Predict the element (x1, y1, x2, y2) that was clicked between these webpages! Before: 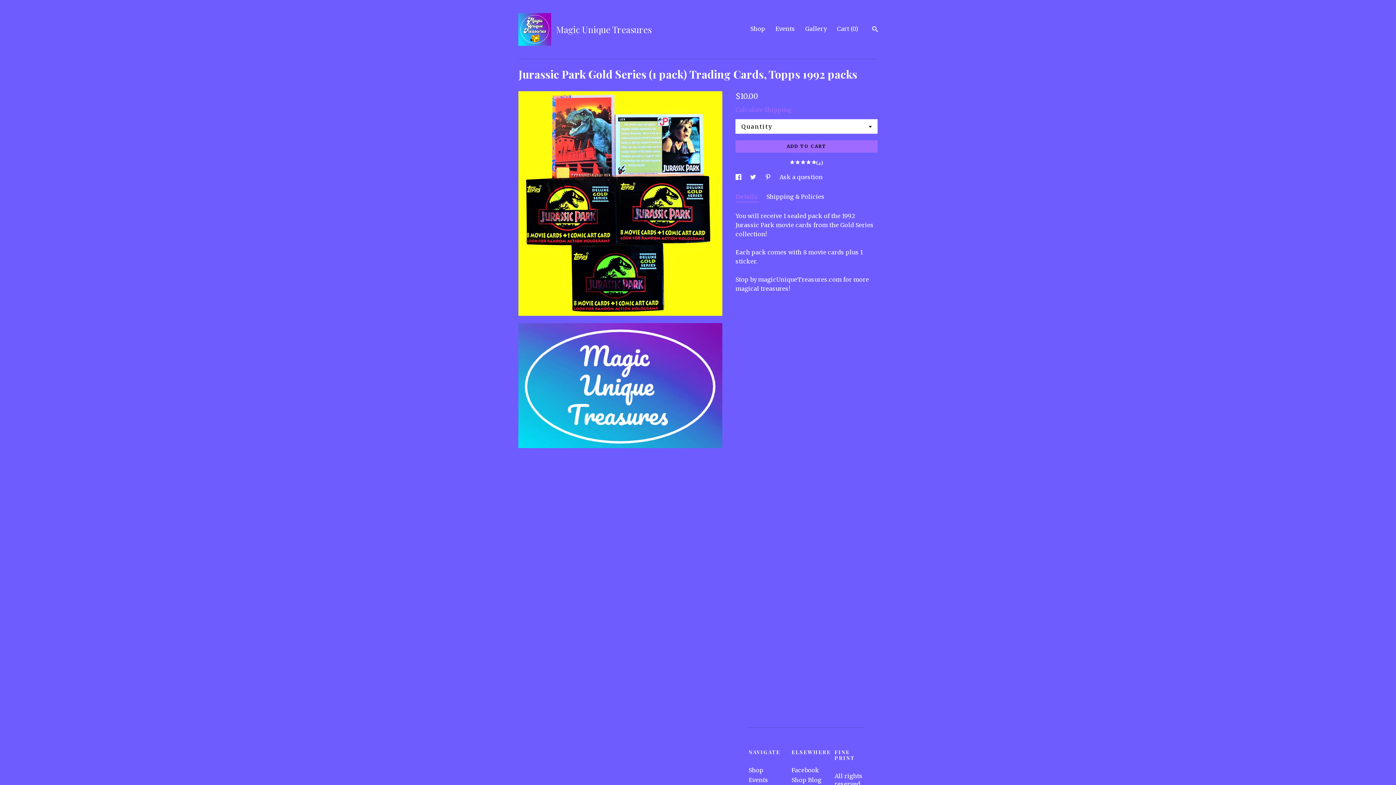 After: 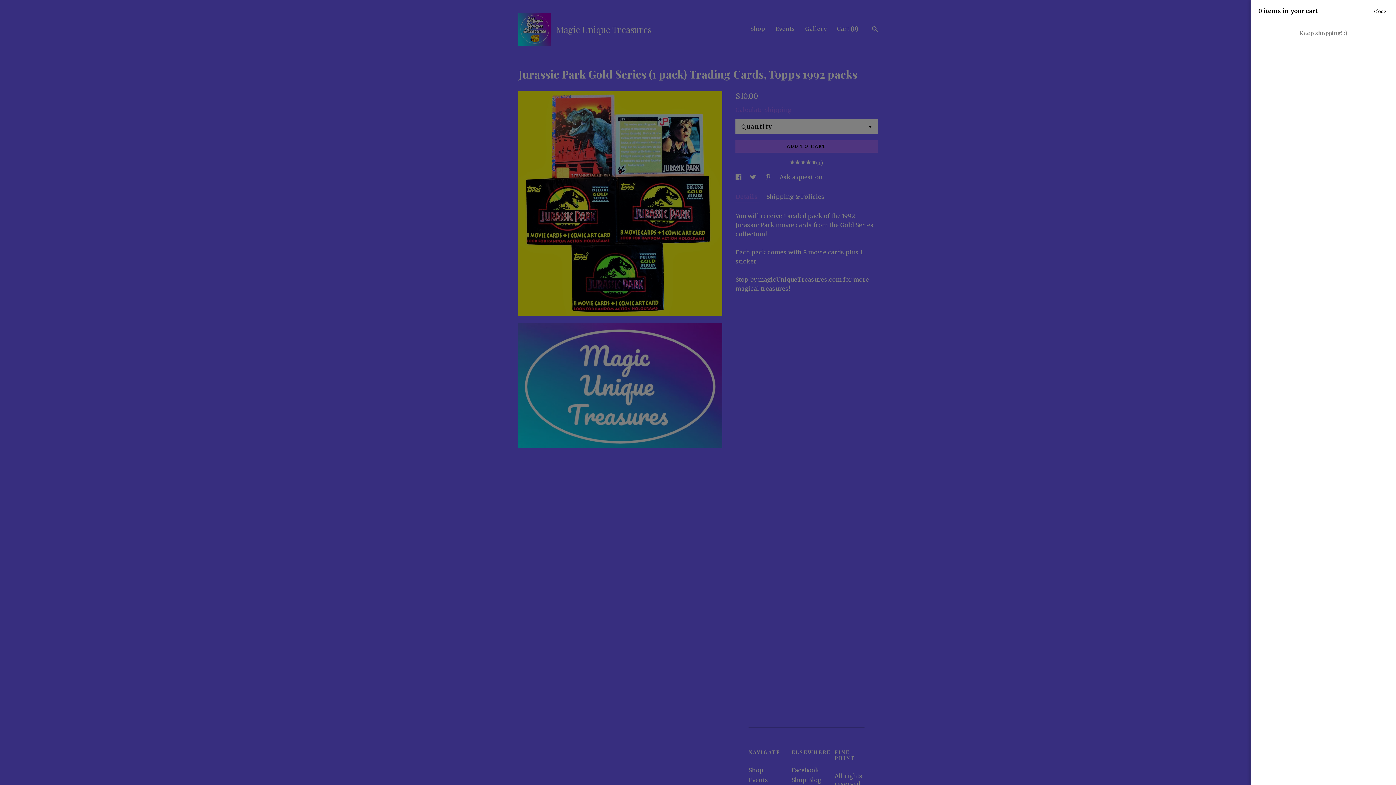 Action: label: Cart (0) bbox: (837, 25, 858, 32)